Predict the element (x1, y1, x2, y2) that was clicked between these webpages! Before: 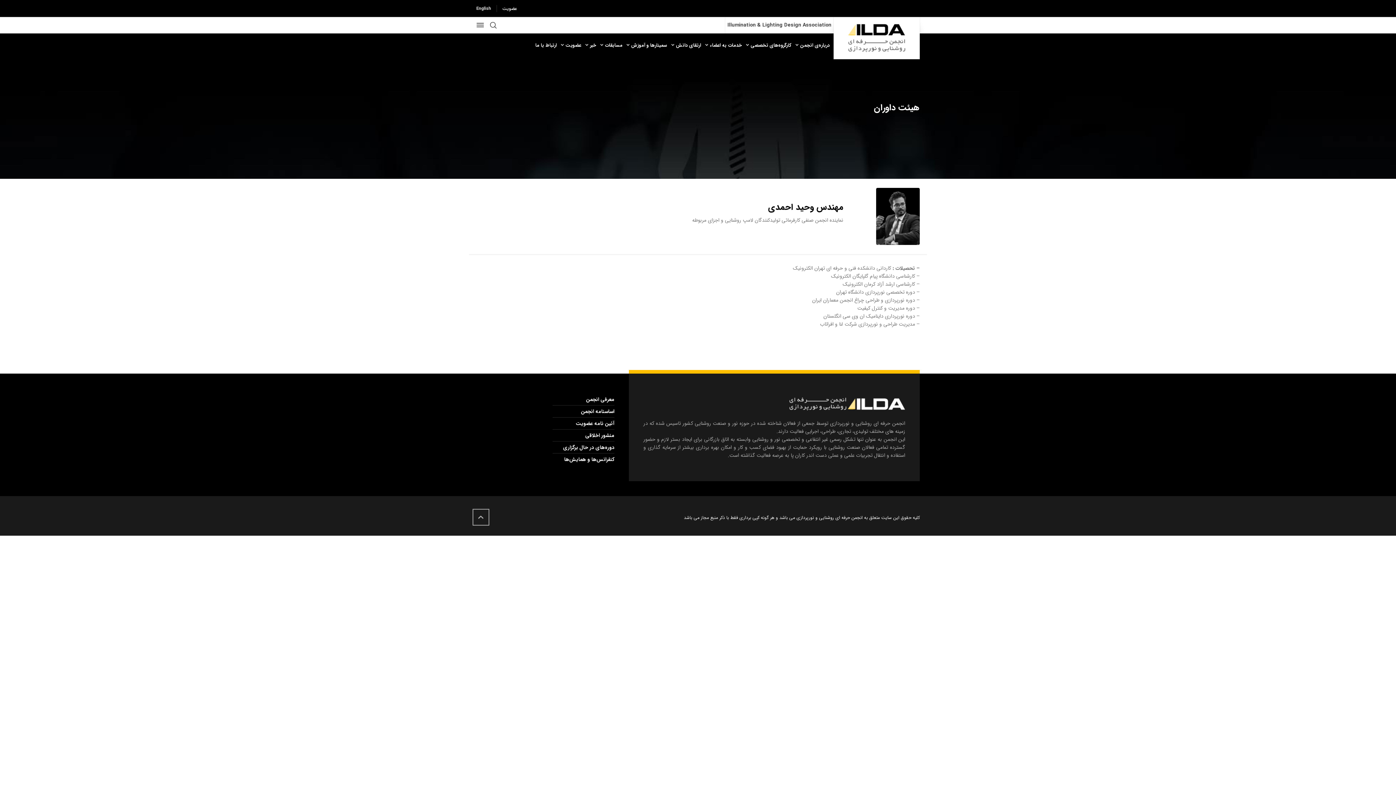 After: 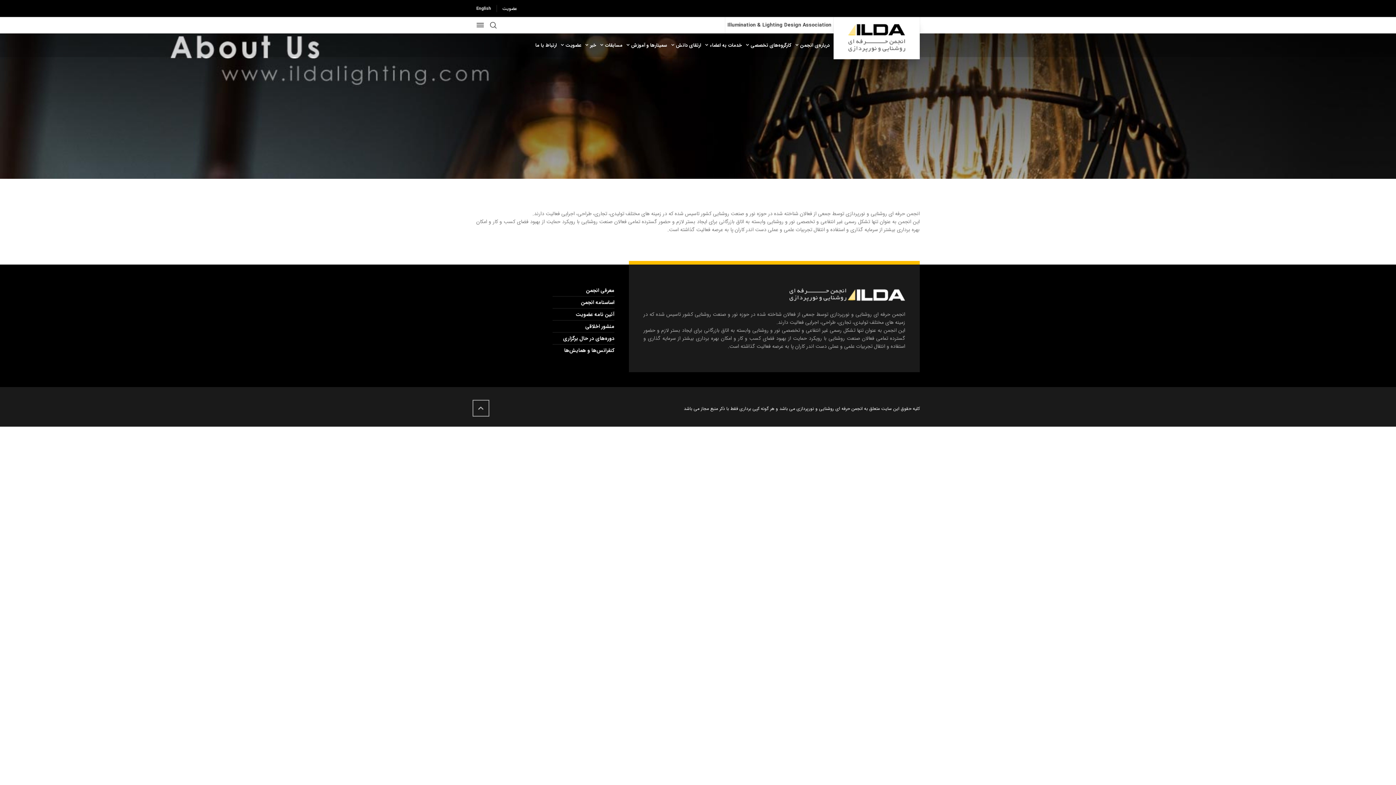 Action: bbox: (586, 395, 614, 403) label: معرفی انجمن